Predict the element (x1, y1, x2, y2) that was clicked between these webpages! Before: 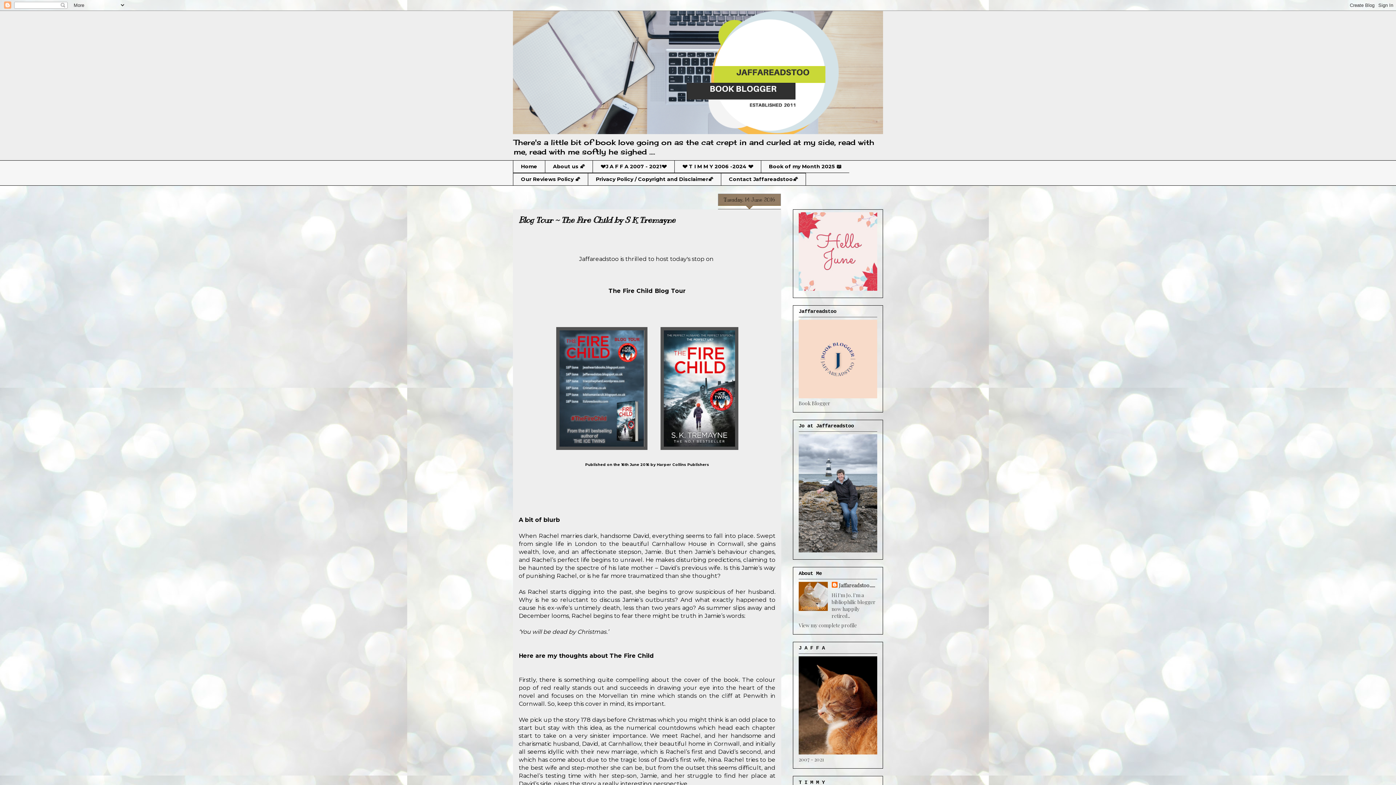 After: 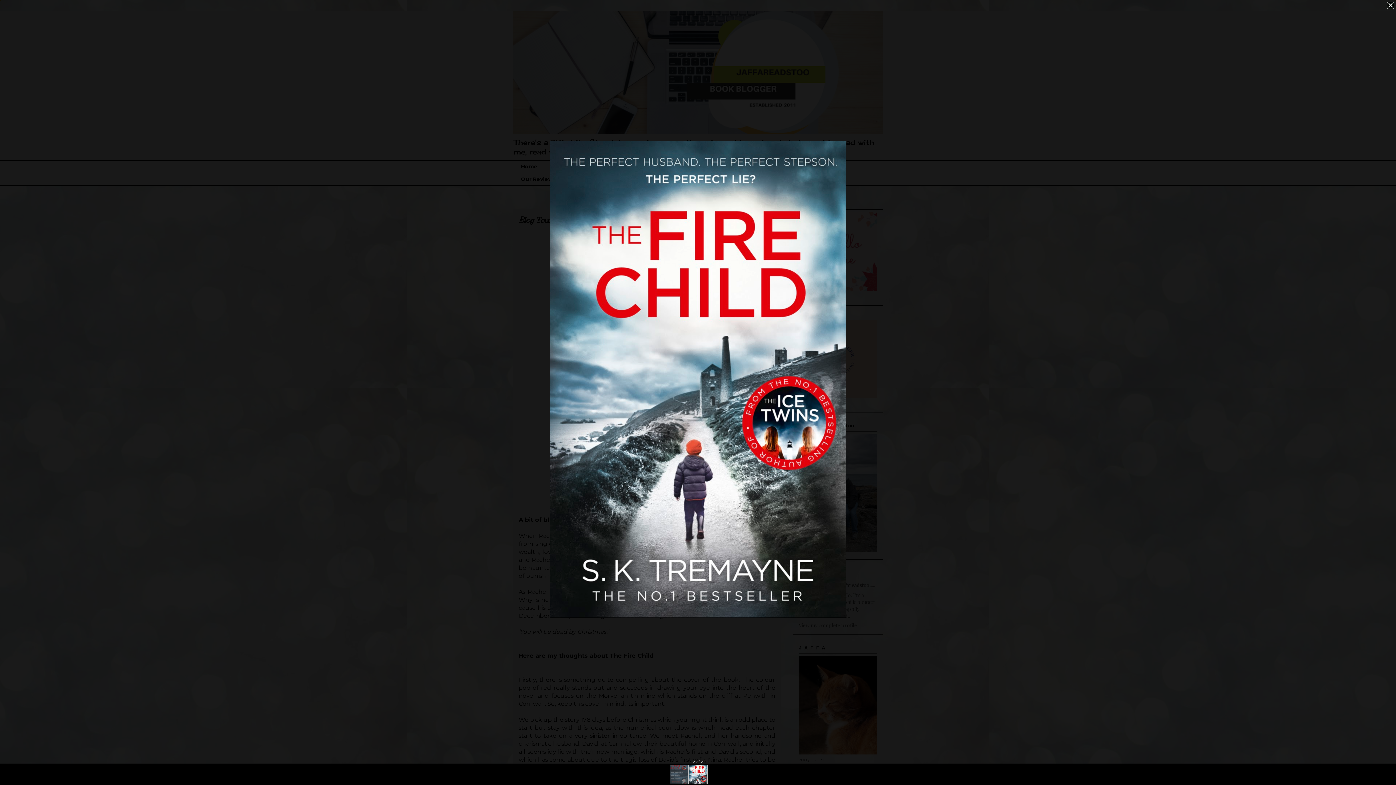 Action: bbox: (660, 444, 738, 451)